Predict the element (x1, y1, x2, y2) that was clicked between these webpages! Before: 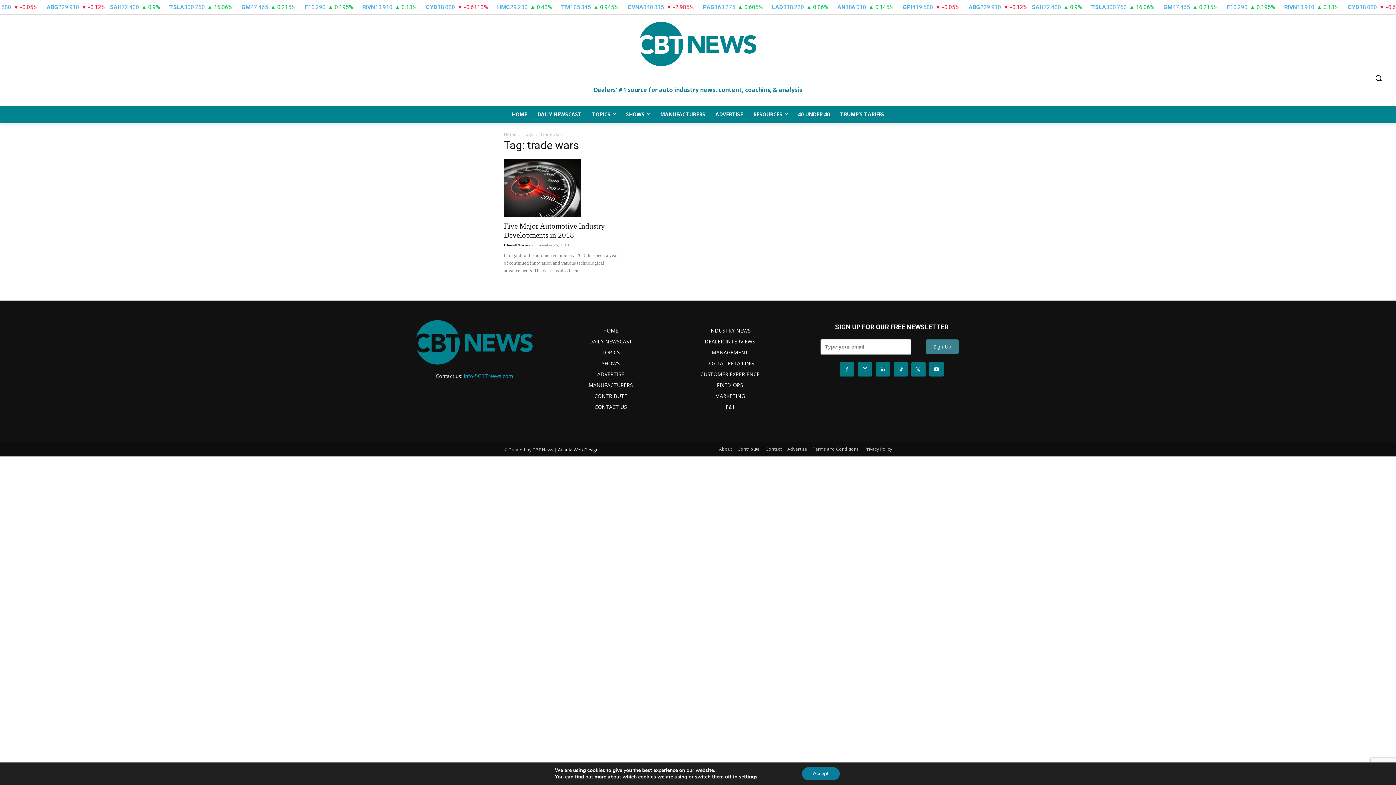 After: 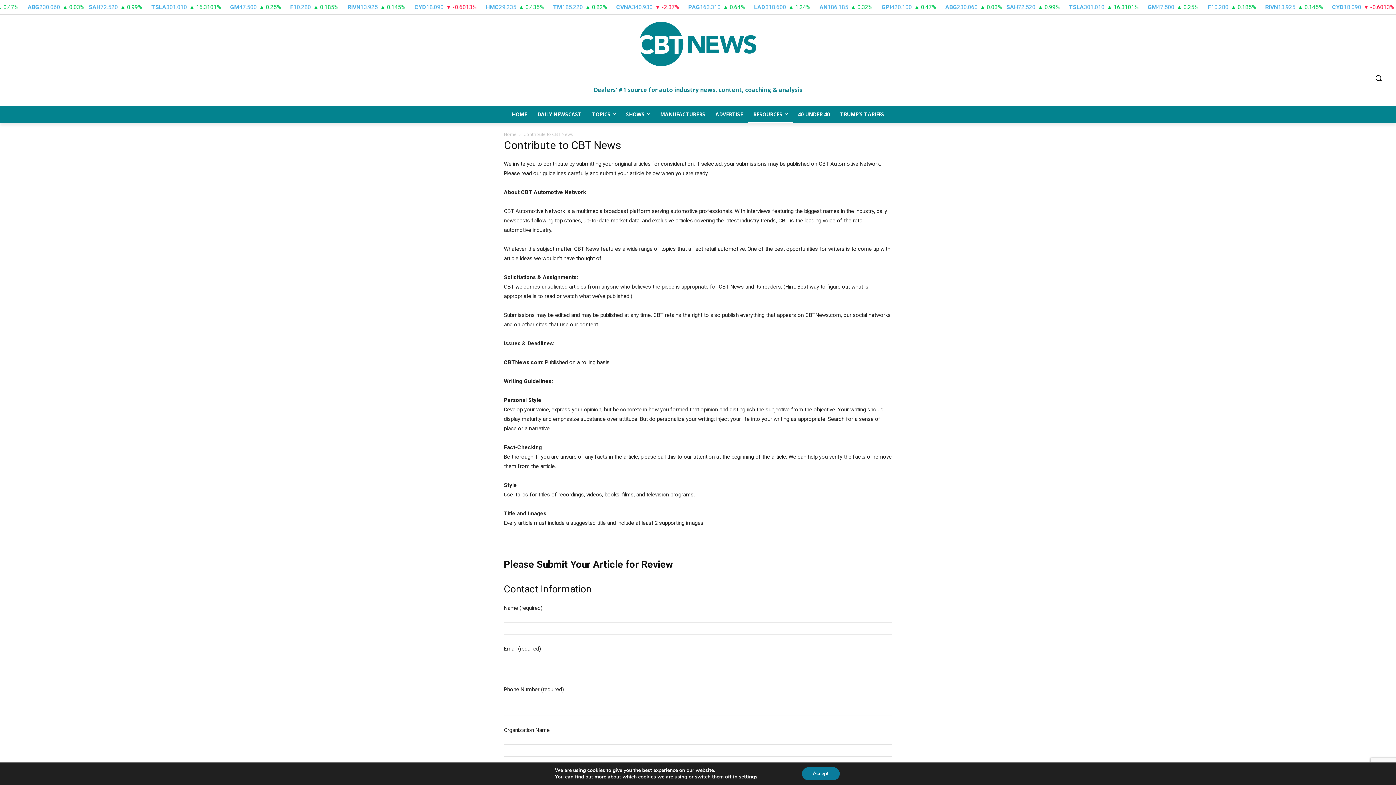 Action: bbox: (737, 445, 760, 453) label: Contribute